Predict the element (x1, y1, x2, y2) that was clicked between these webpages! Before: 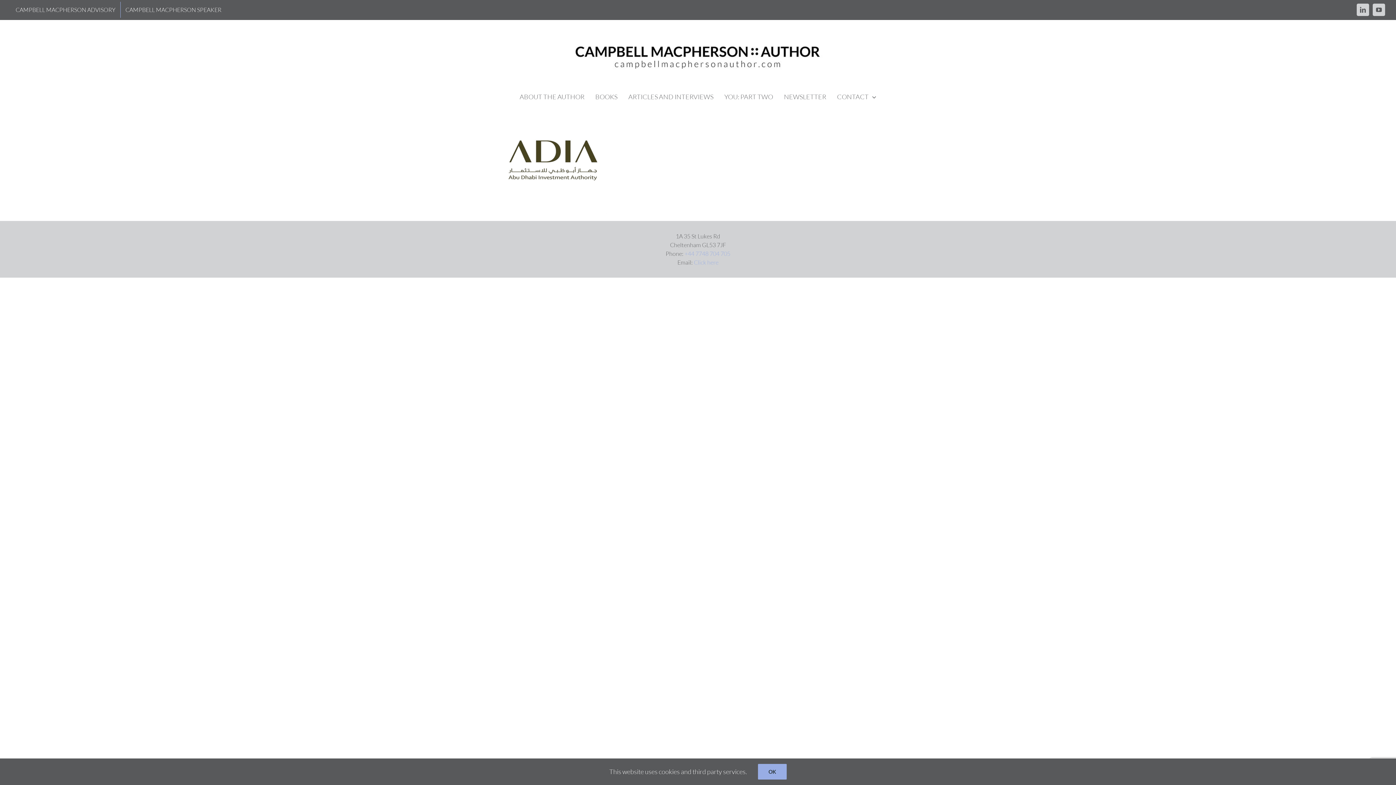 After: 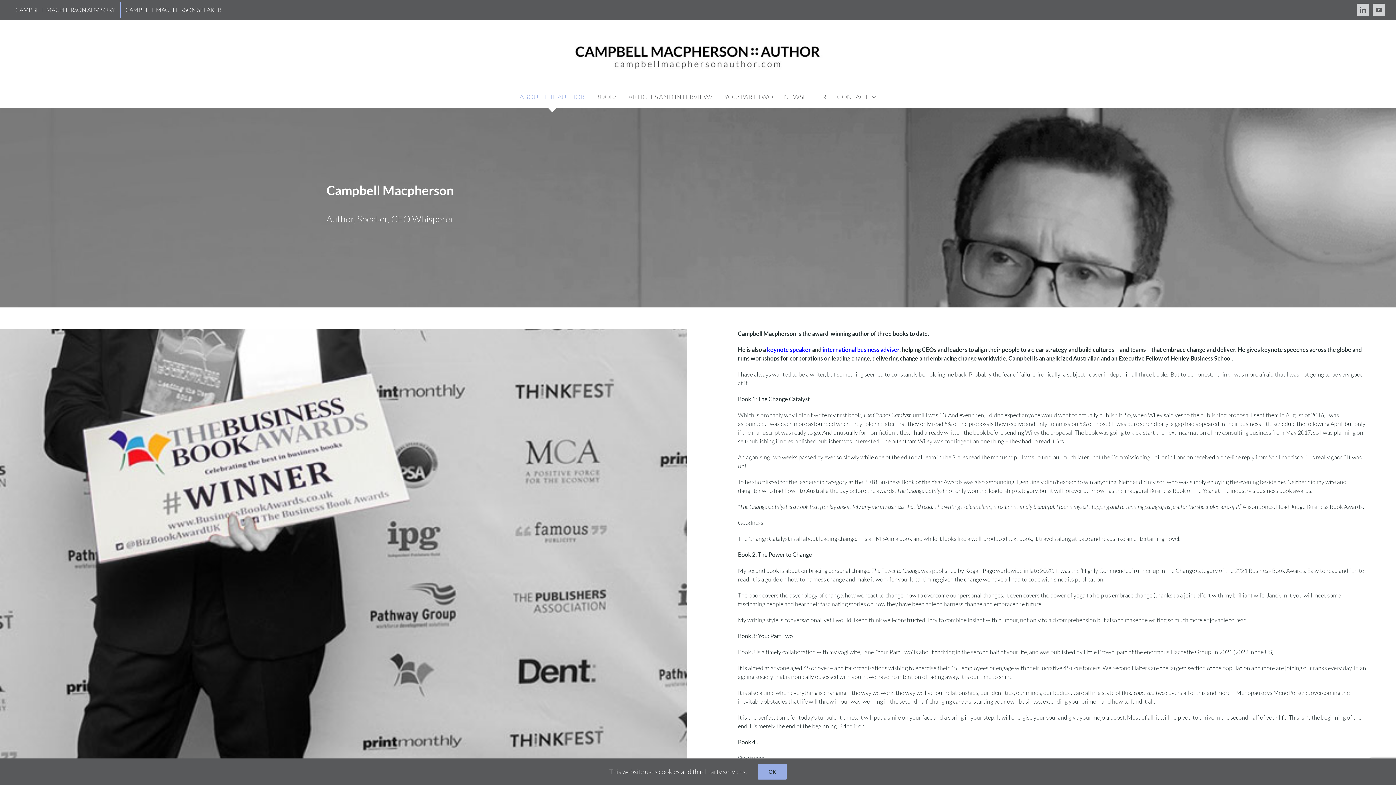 Action: bbox: (519, 85, 584, 107) label: ABOUT THE AUTHOR